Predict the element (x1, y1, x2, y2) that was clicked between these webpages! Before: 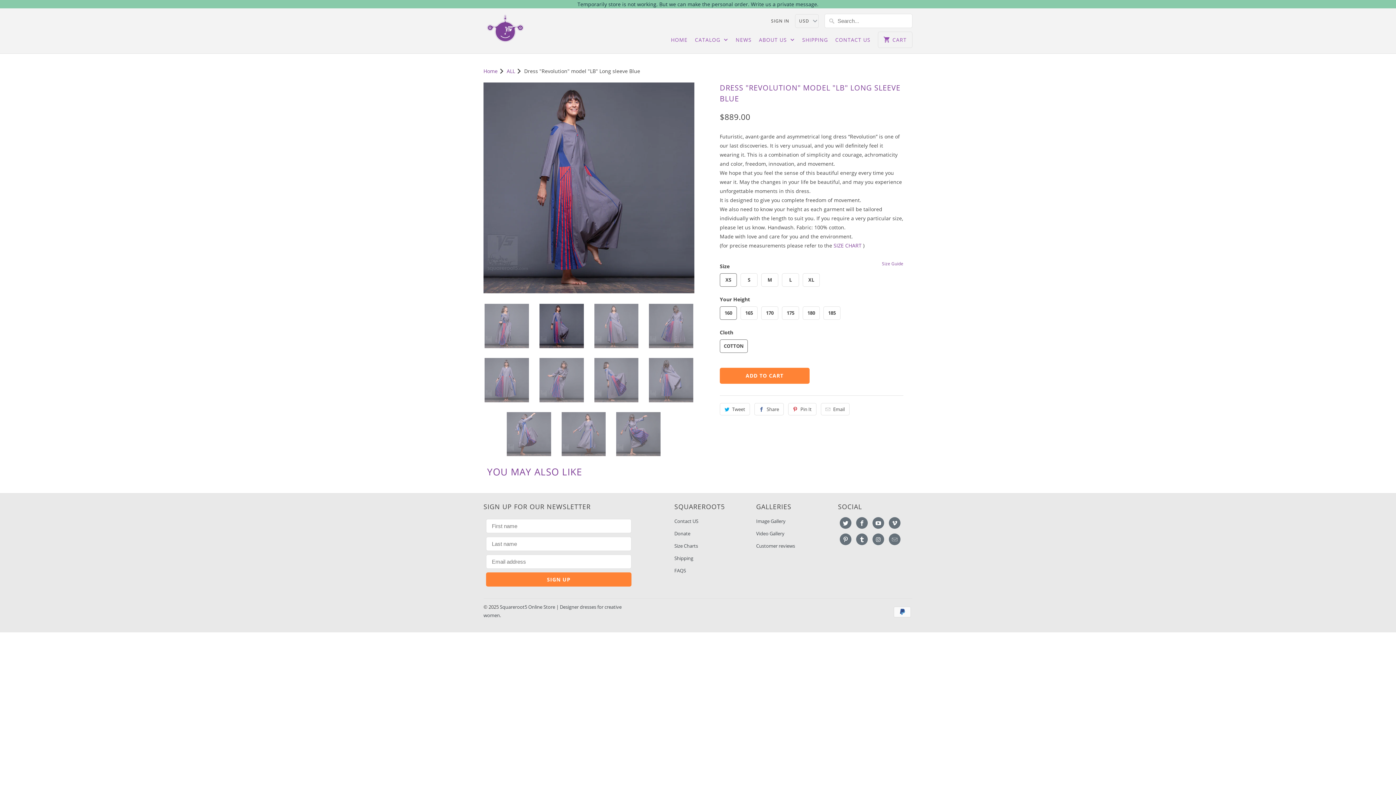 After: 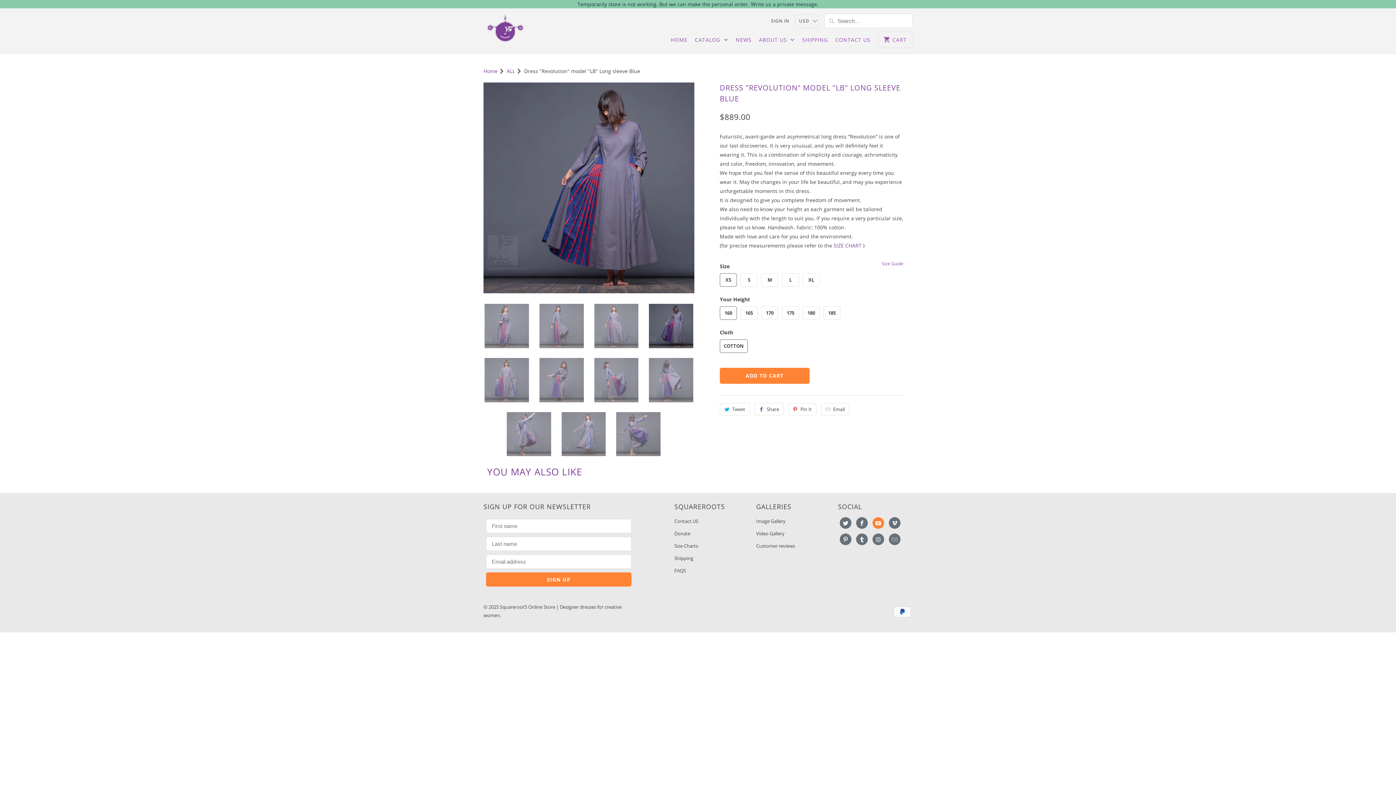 Action: bbox: (872, 517, 884, 529)